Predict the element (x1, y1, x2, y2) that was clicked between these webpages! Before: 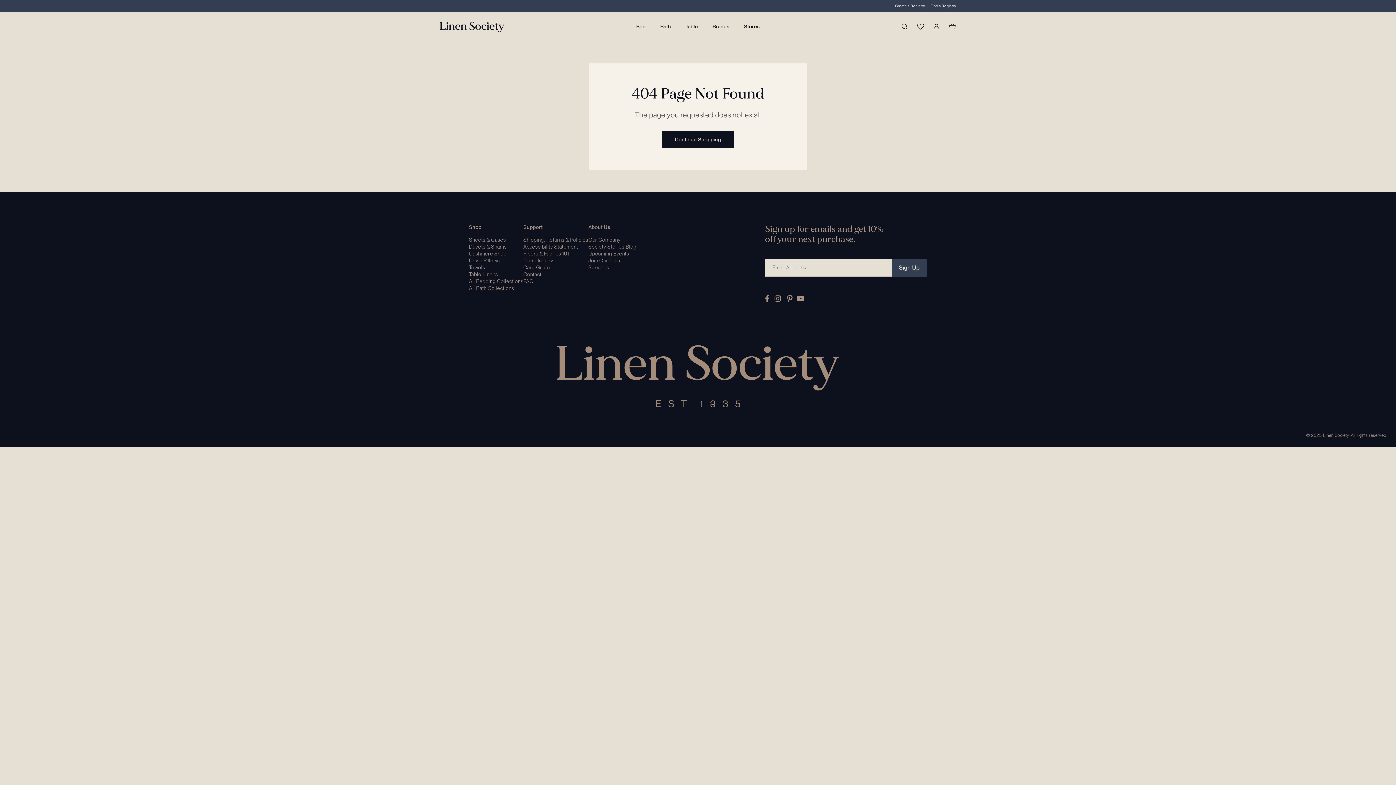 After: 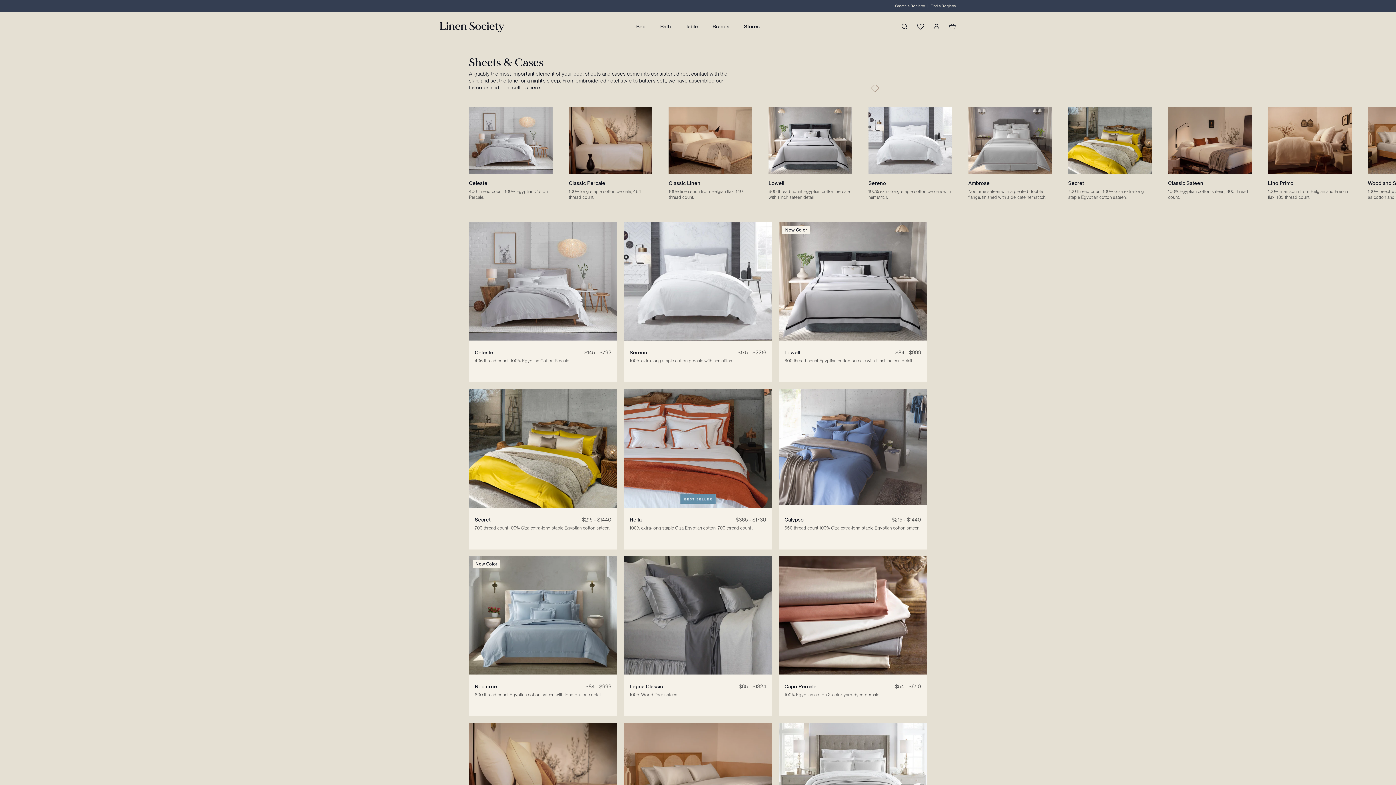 Action: label: Sheets & Cases bbox: (469, 237, 506, 242)